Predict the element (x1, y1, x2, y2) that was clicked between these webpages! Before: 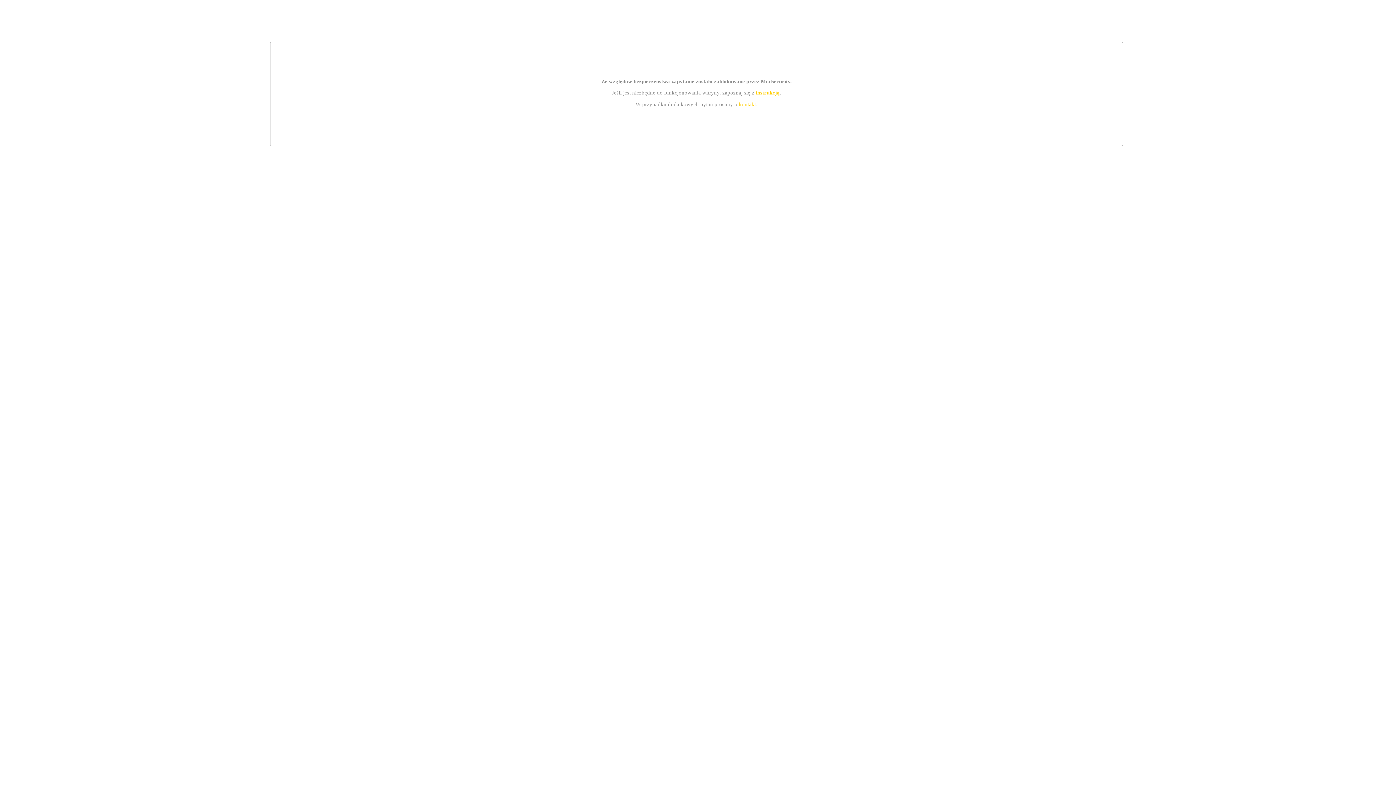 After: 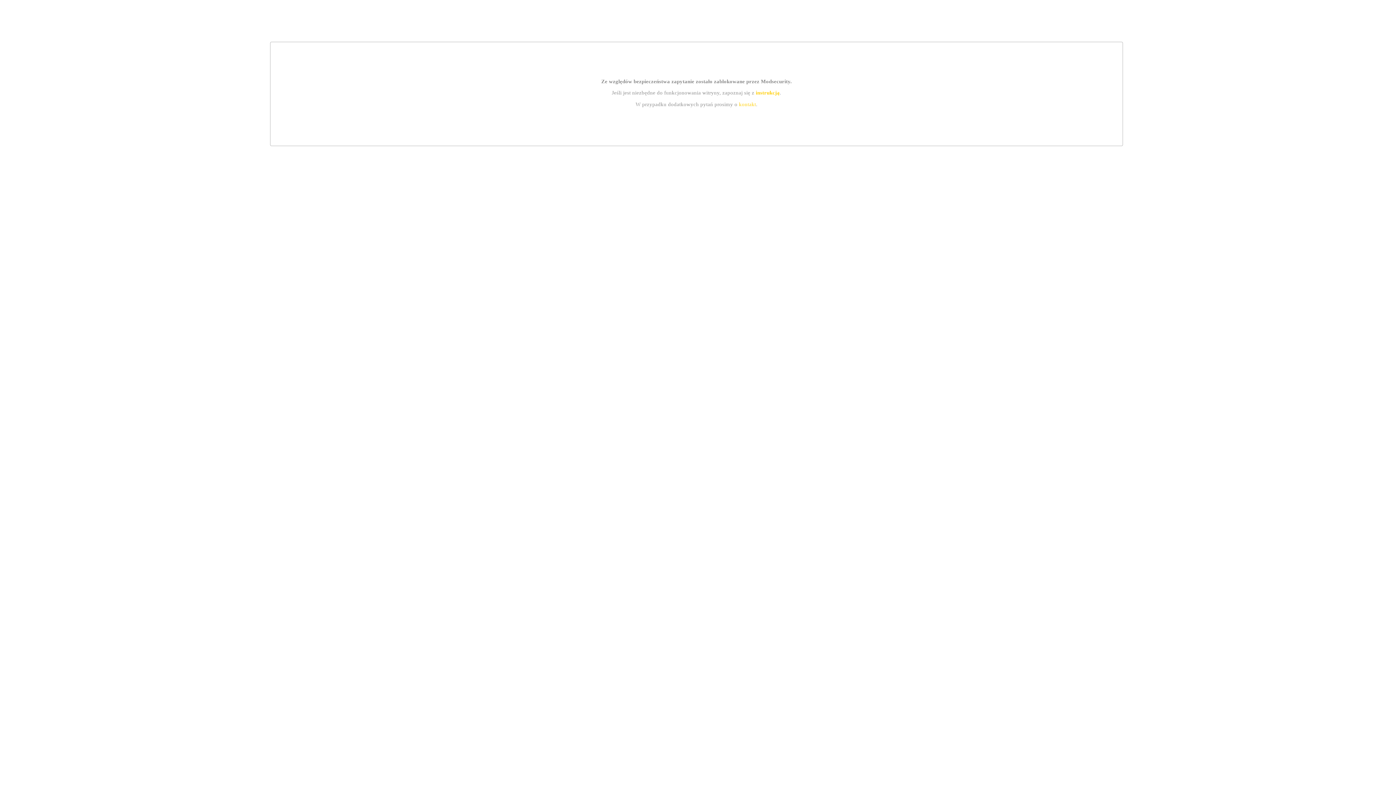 Action: label: kontakt bbox: (739, 101, 756, 107)